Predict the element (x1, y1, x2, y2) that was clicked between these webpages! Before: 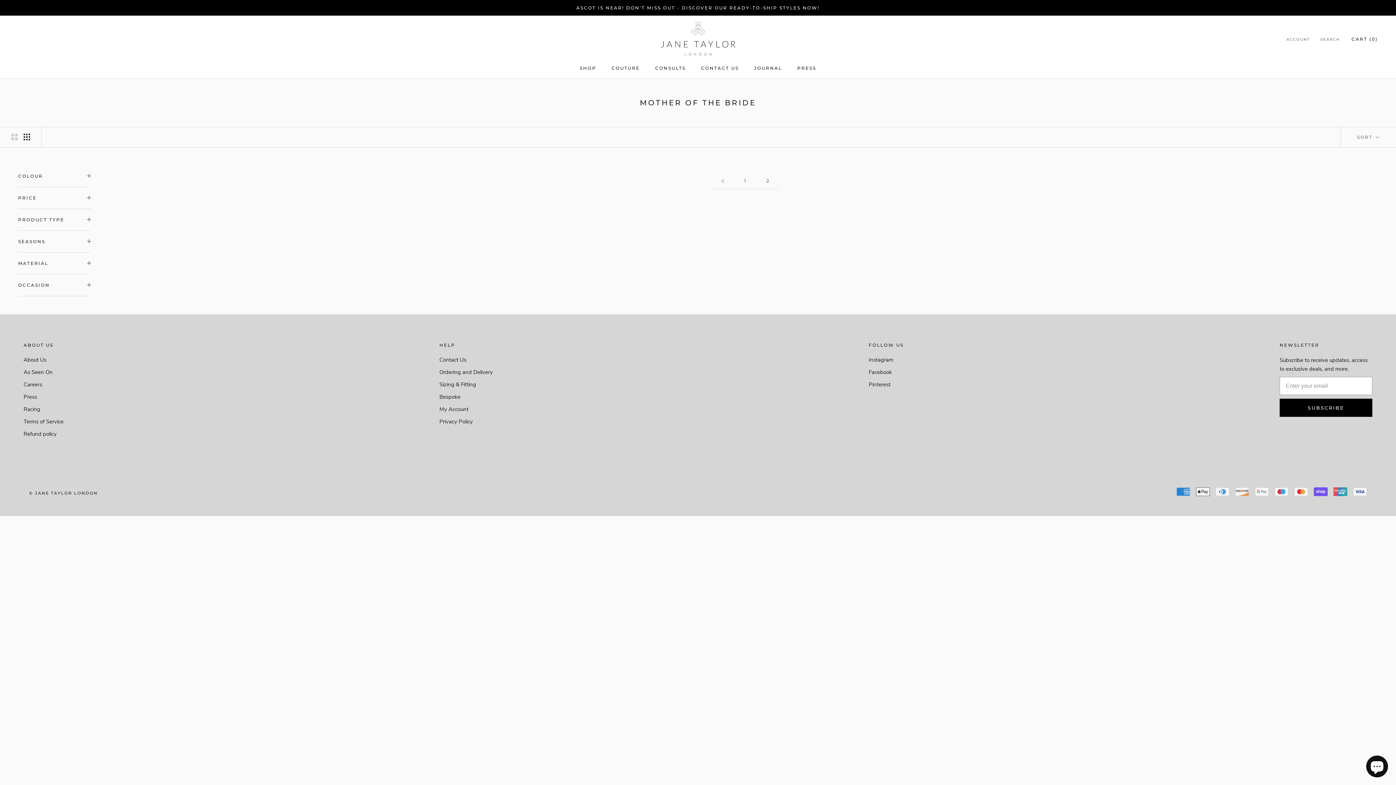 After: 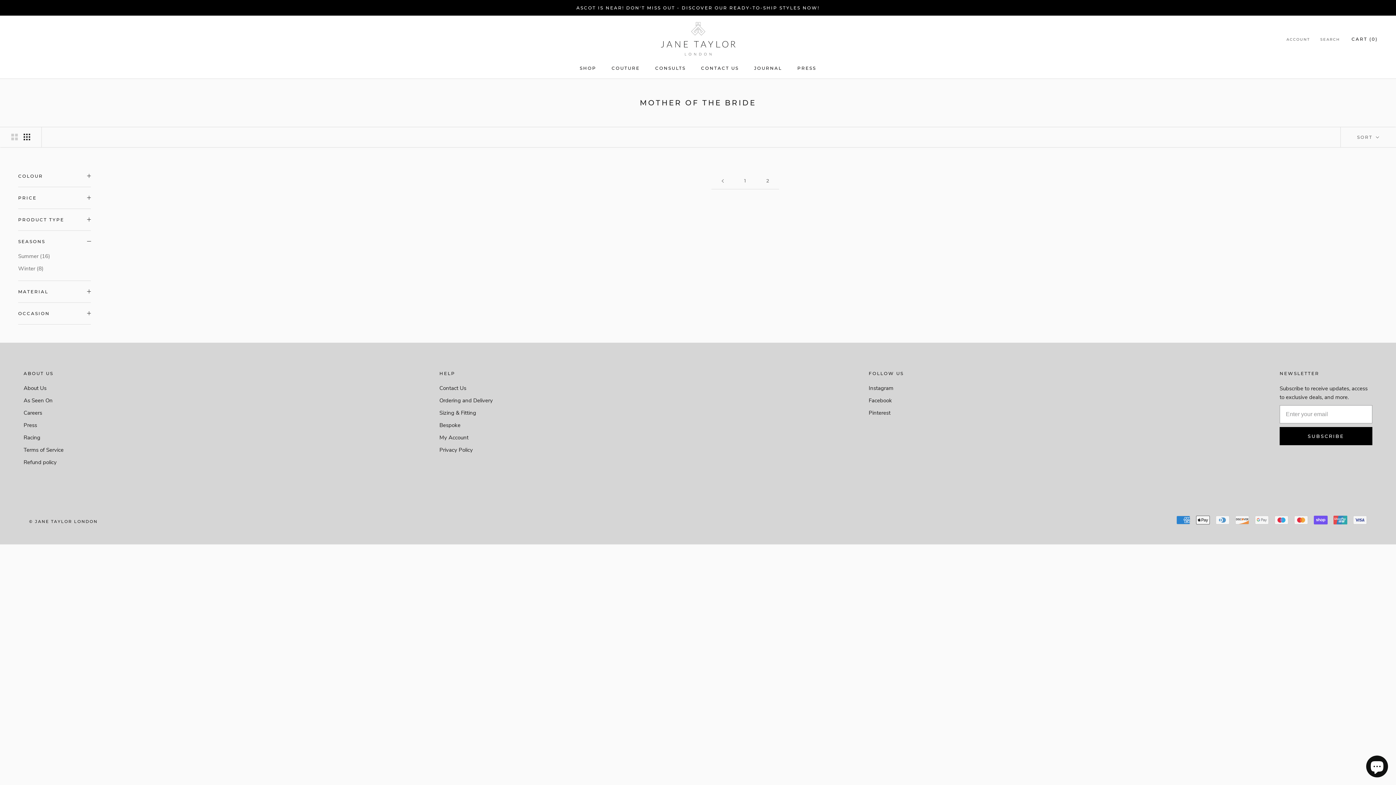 Action: bbox: (18, 230, 90, 252) label: SEASONS